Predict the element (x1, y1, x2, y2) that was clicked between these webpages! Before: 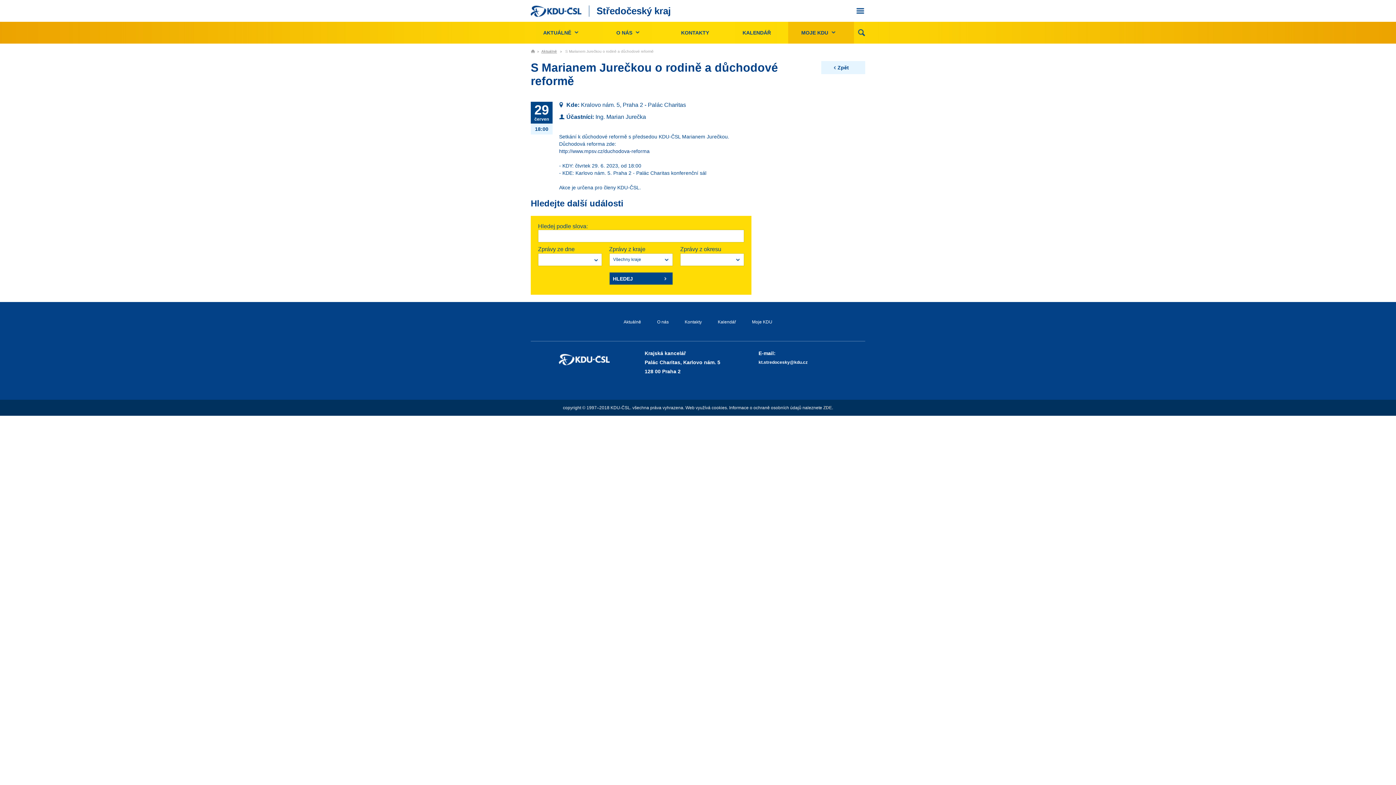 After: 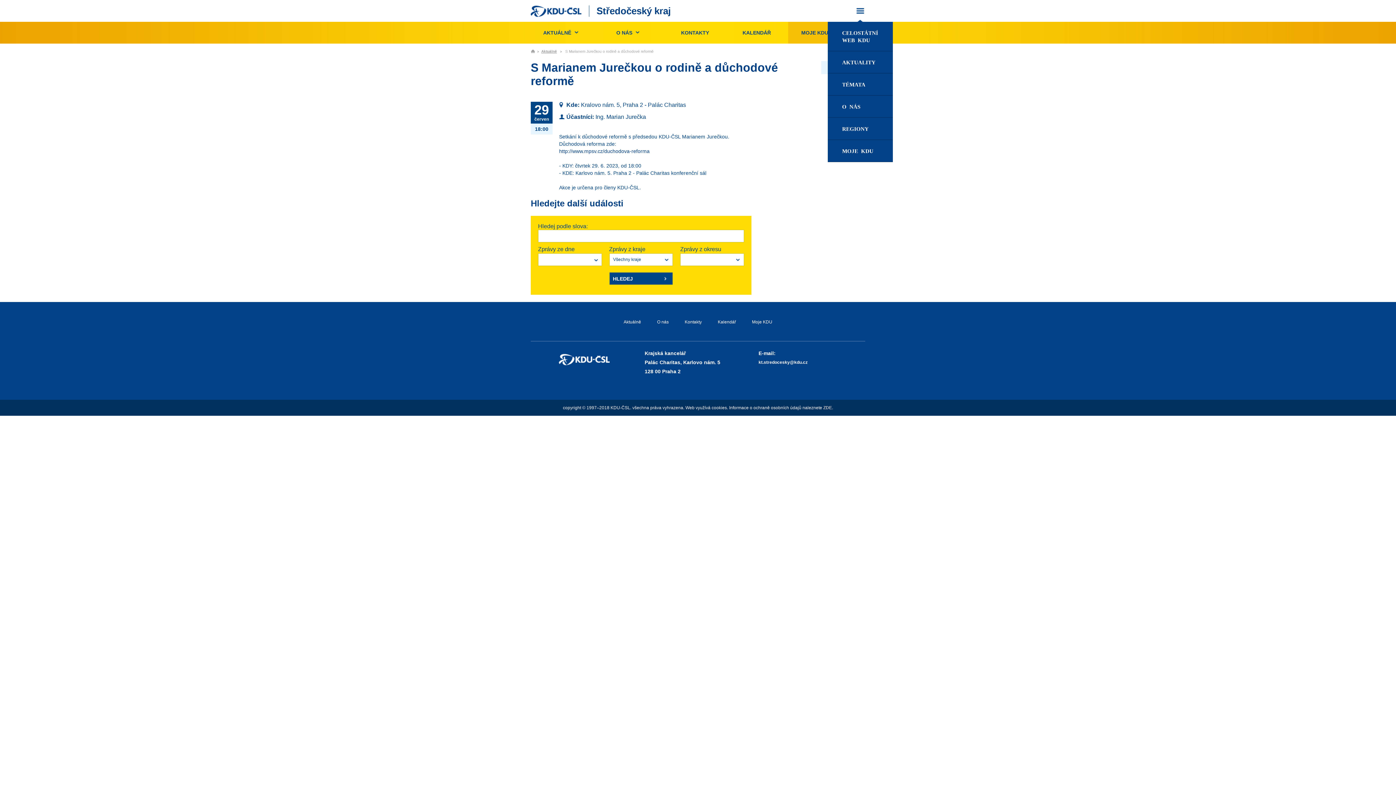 Action: label: CELOSTÁTNÍ WEB KDU bbox: (850, 0, 870, 19)